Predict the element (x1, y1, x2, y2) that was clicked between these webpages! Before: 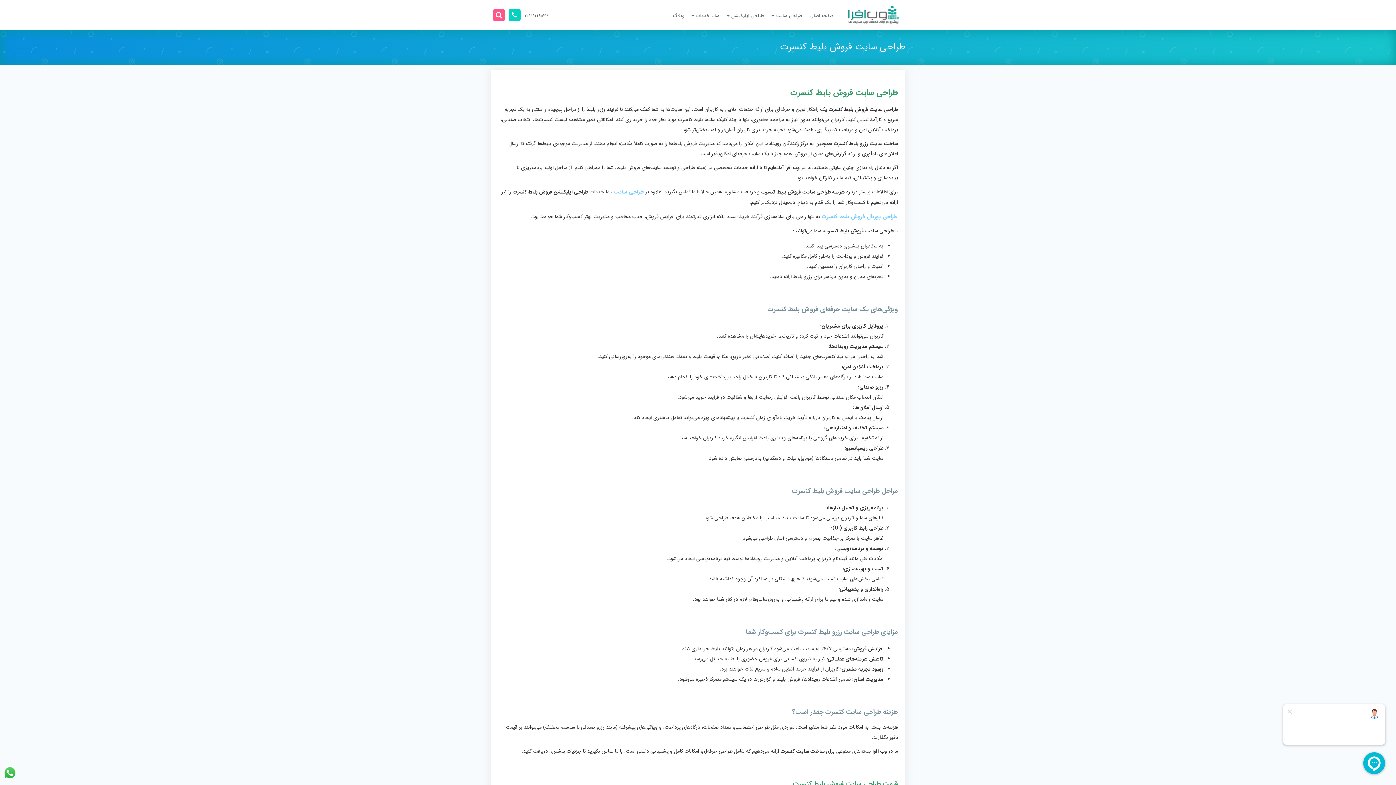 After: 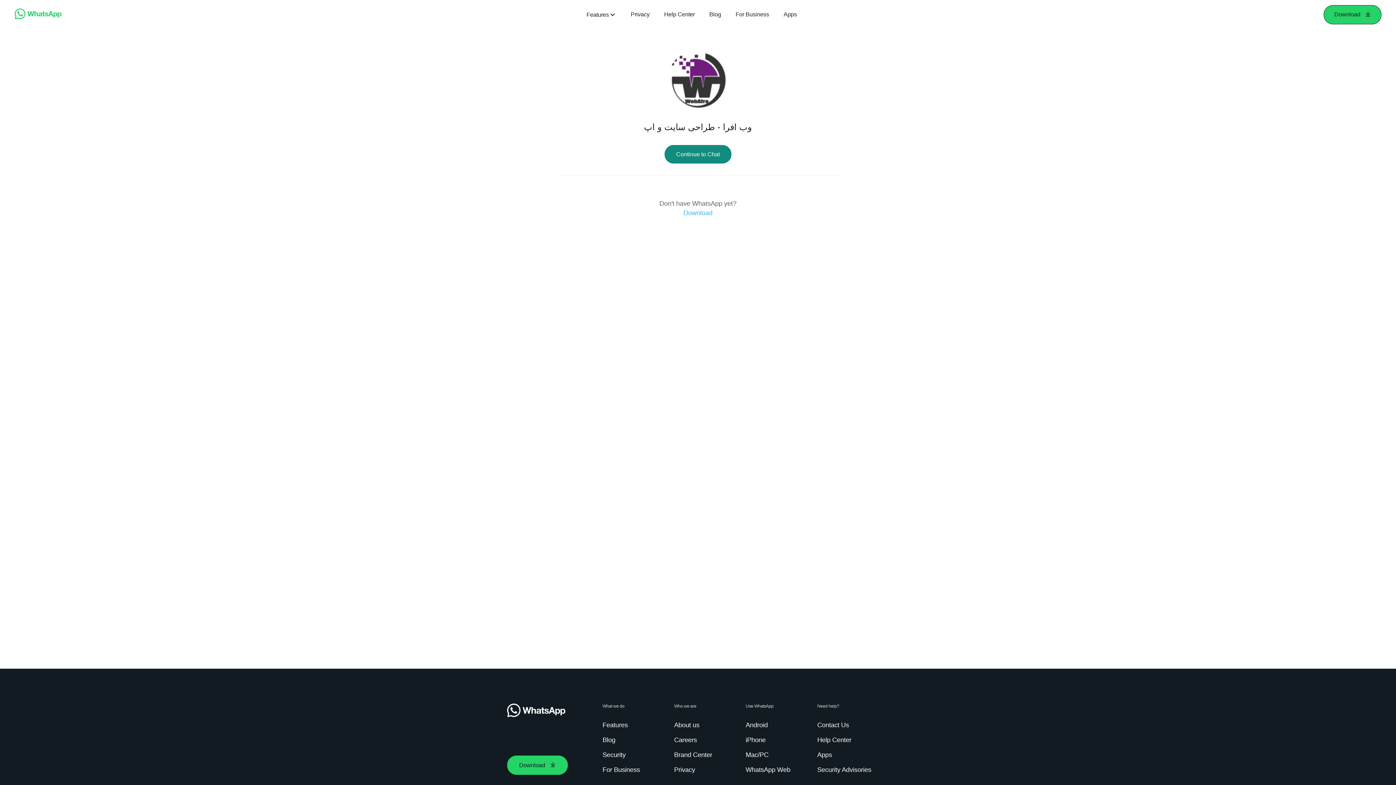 Action: bbox: (2, 766, 17, 780)